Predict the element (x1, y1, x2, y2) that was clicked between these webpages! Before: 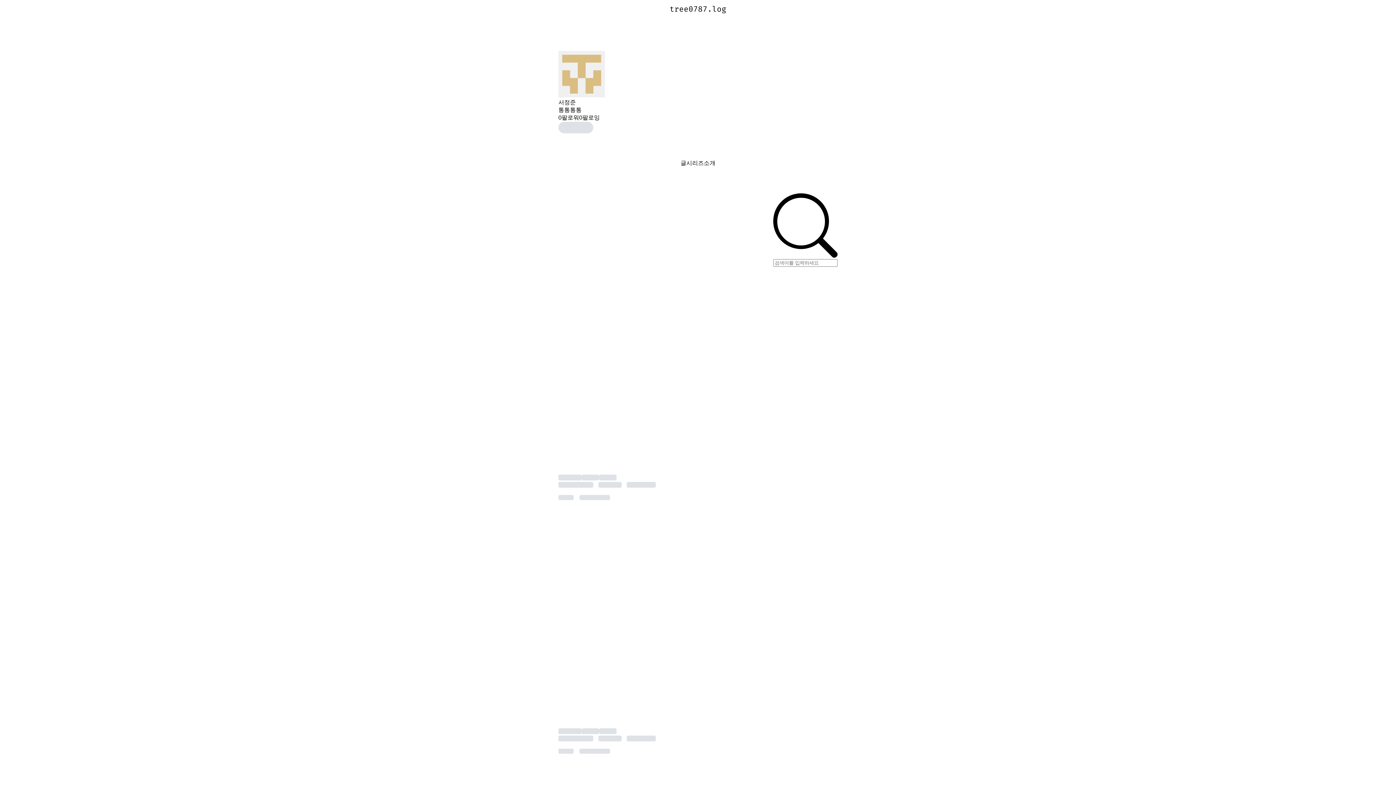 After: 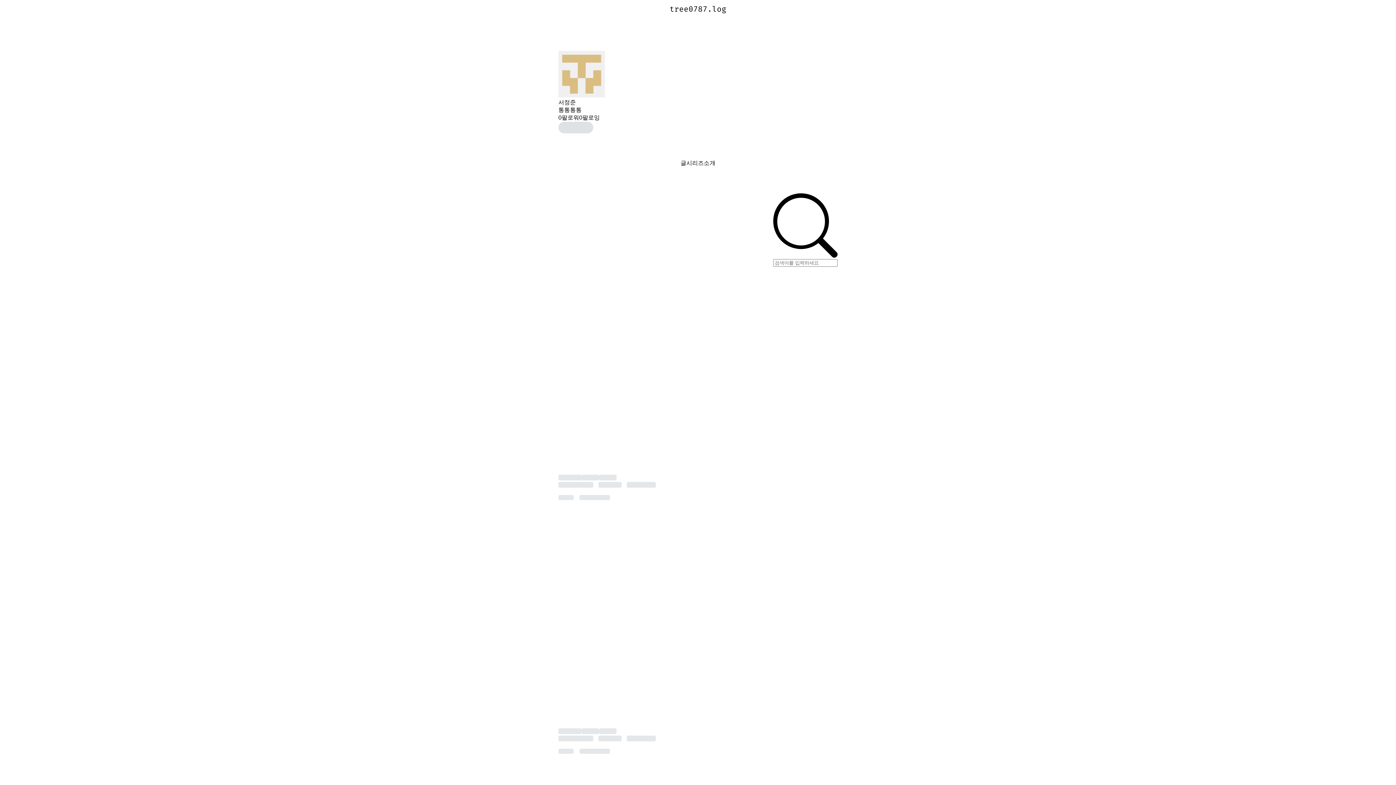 Action: bbox: (669, 4, 726, 13) label: tree0787.log